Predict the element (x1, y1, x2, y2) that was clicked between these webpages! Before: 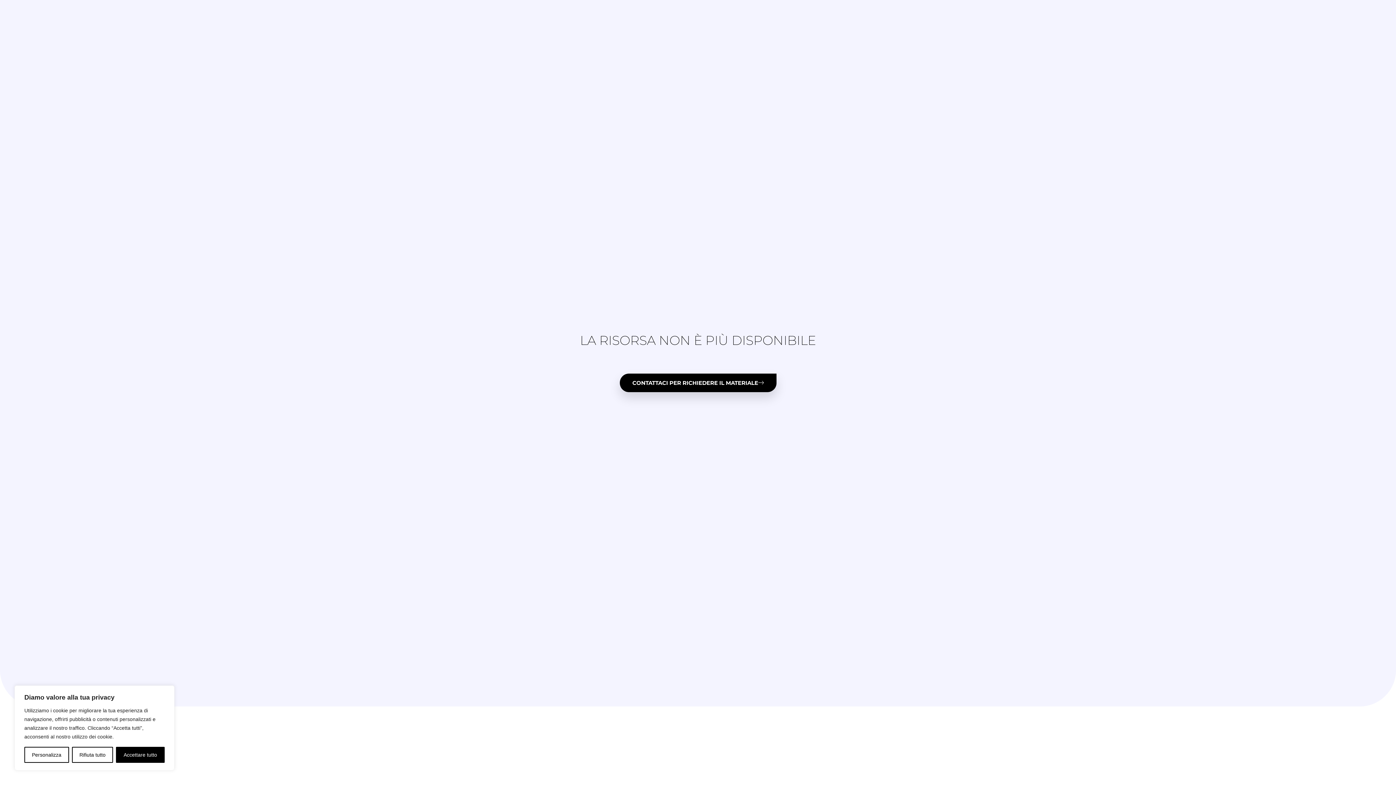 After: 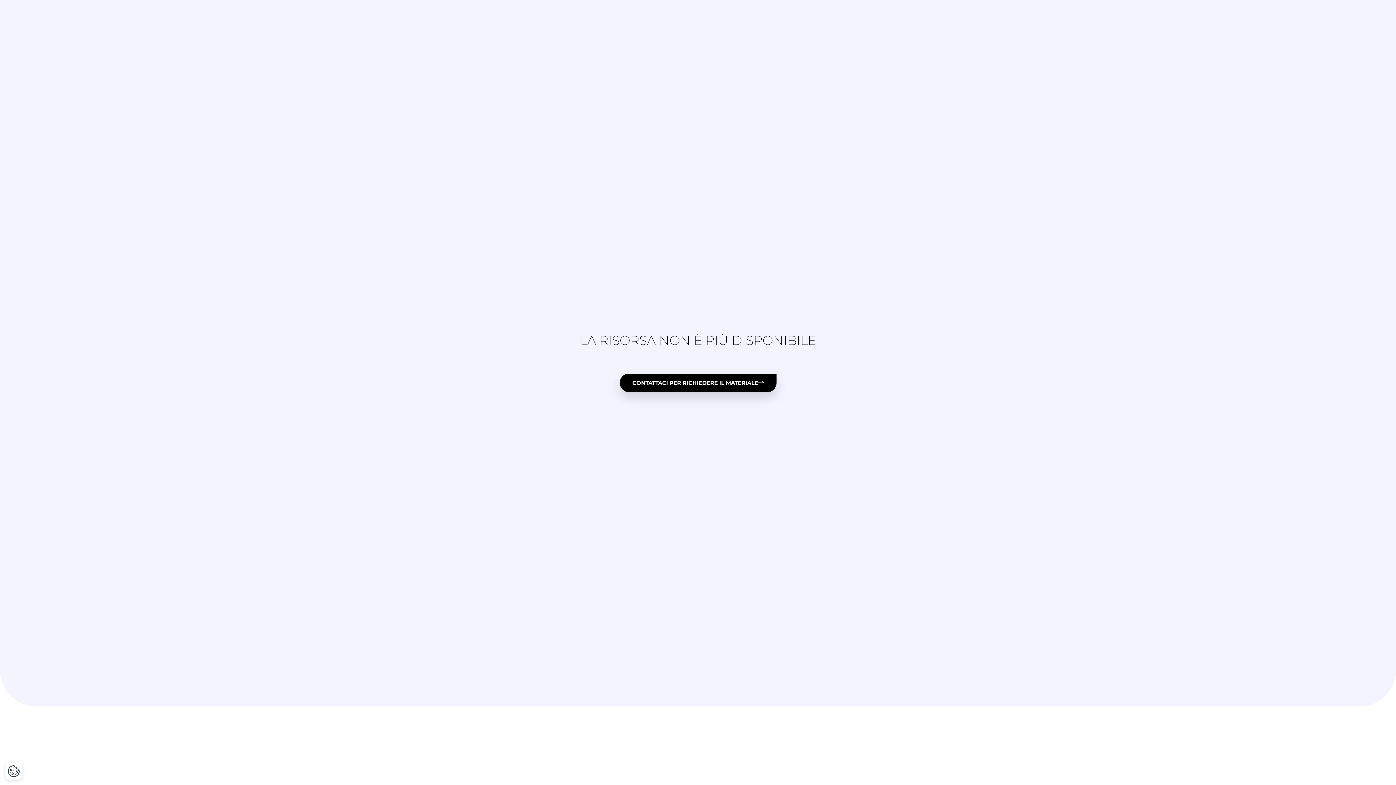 Action: bbox: (116, 747, 164, 763) label: Accettare tutto